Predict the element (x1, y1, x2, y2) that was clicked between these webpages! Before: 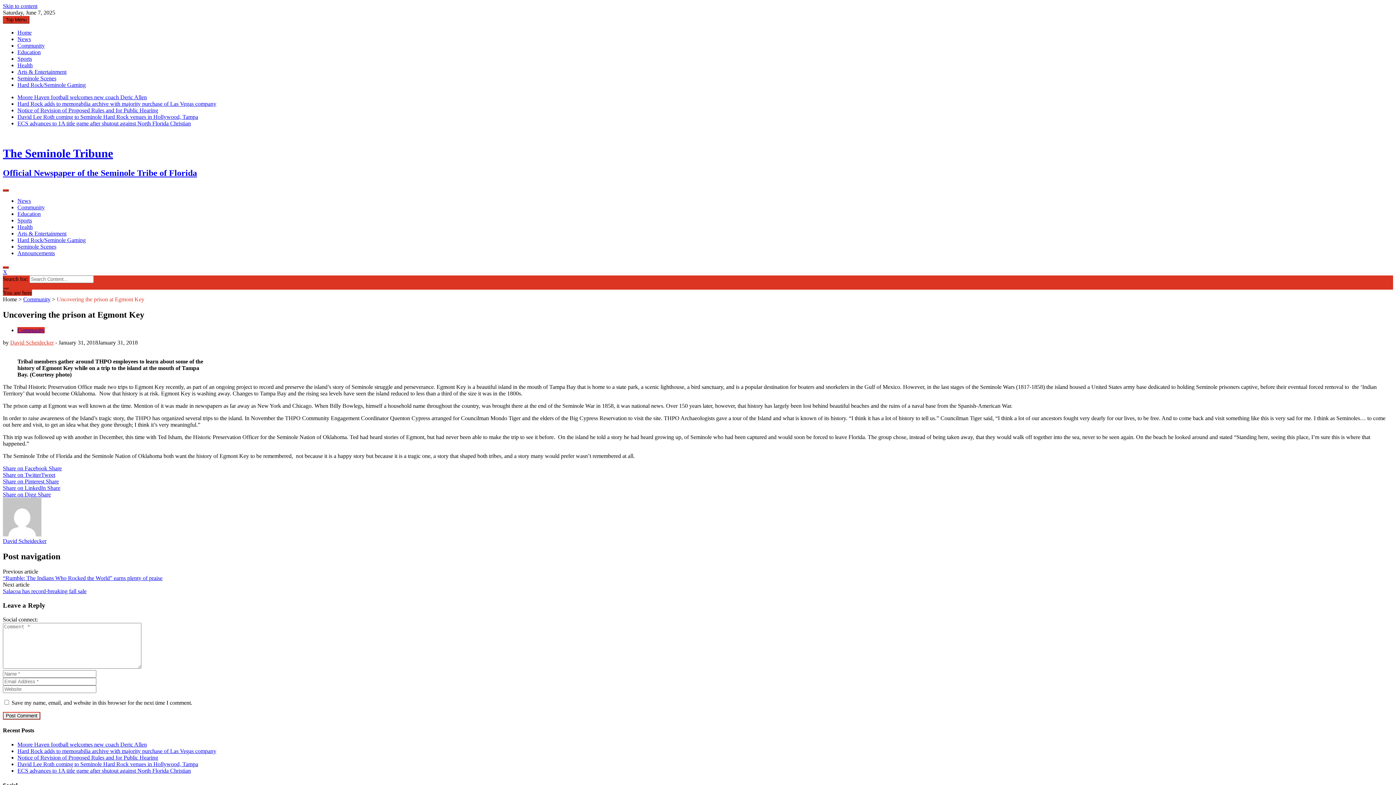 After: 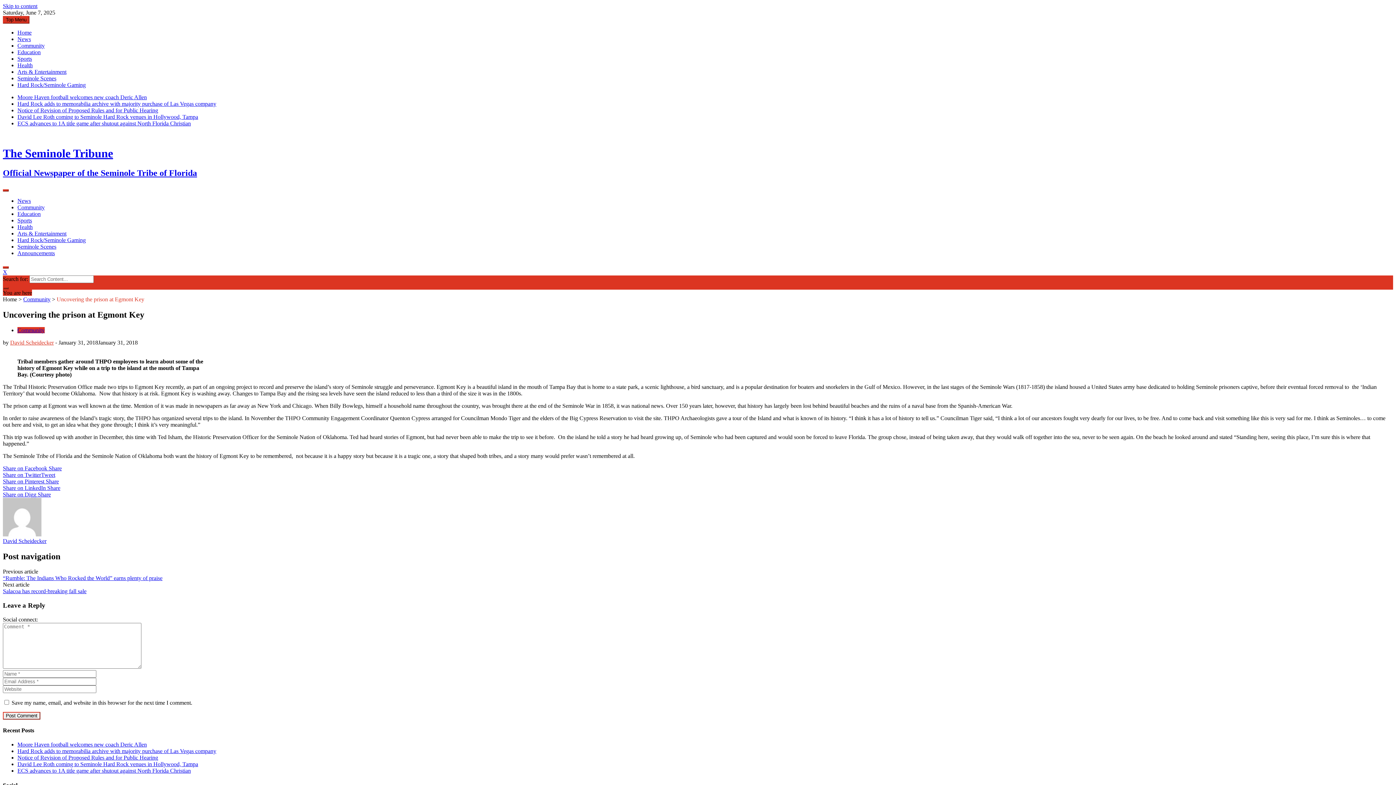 Action: label: Share on LinkedIn Share bbox: (2, 484, 1393, 491)